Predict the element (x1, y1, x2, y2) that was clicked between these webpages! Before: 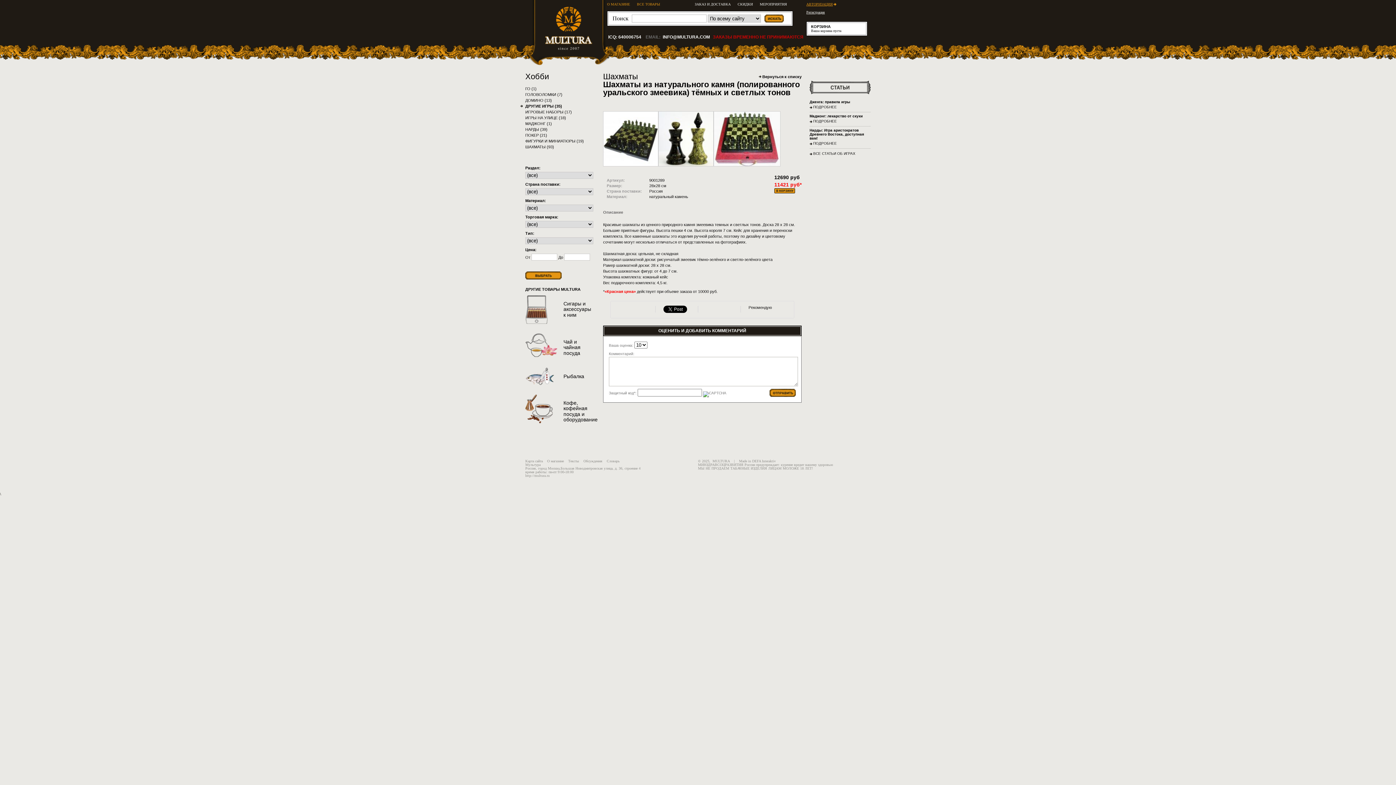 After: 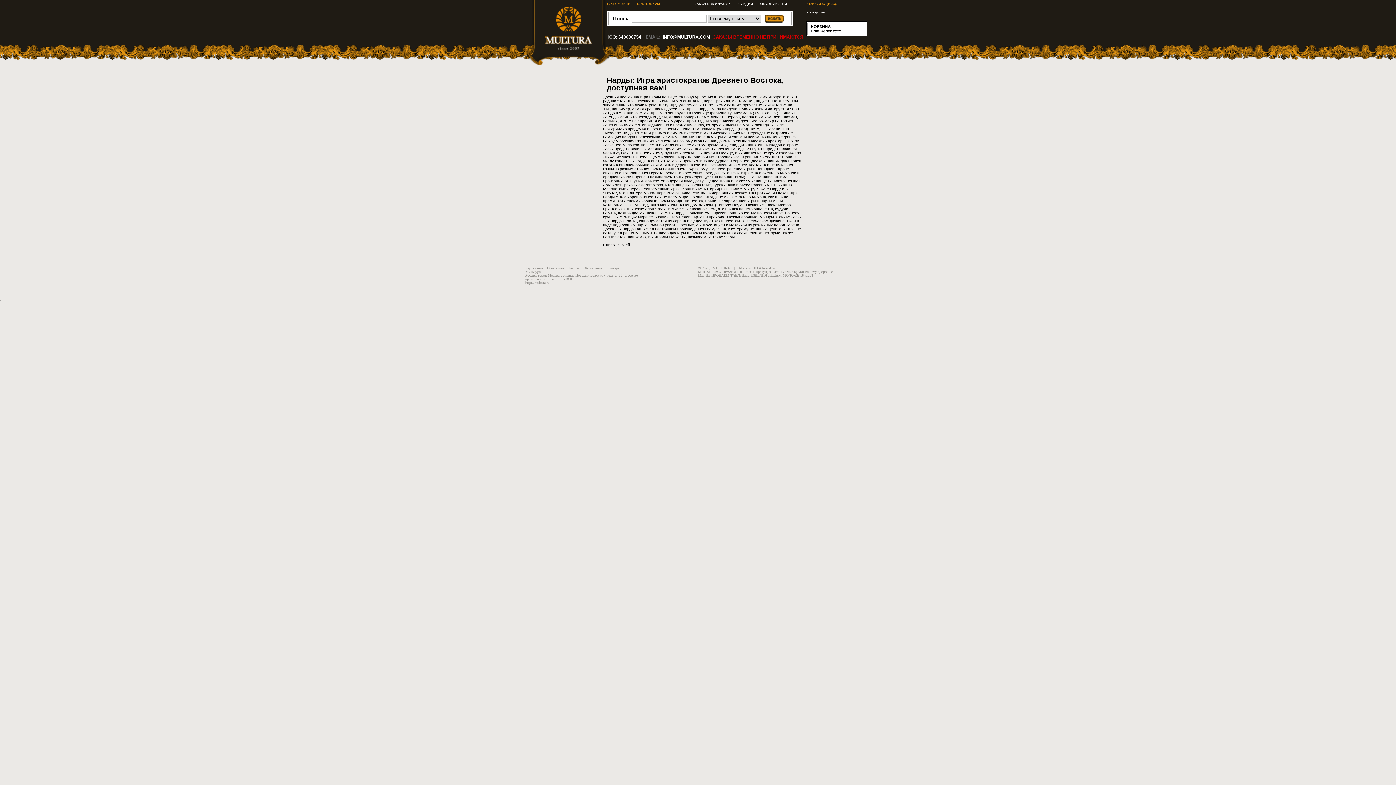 Action: bbox: (809, 128, 864, 140) label: Нарды: Игра аристократов Древнего Востока, доступная вам!